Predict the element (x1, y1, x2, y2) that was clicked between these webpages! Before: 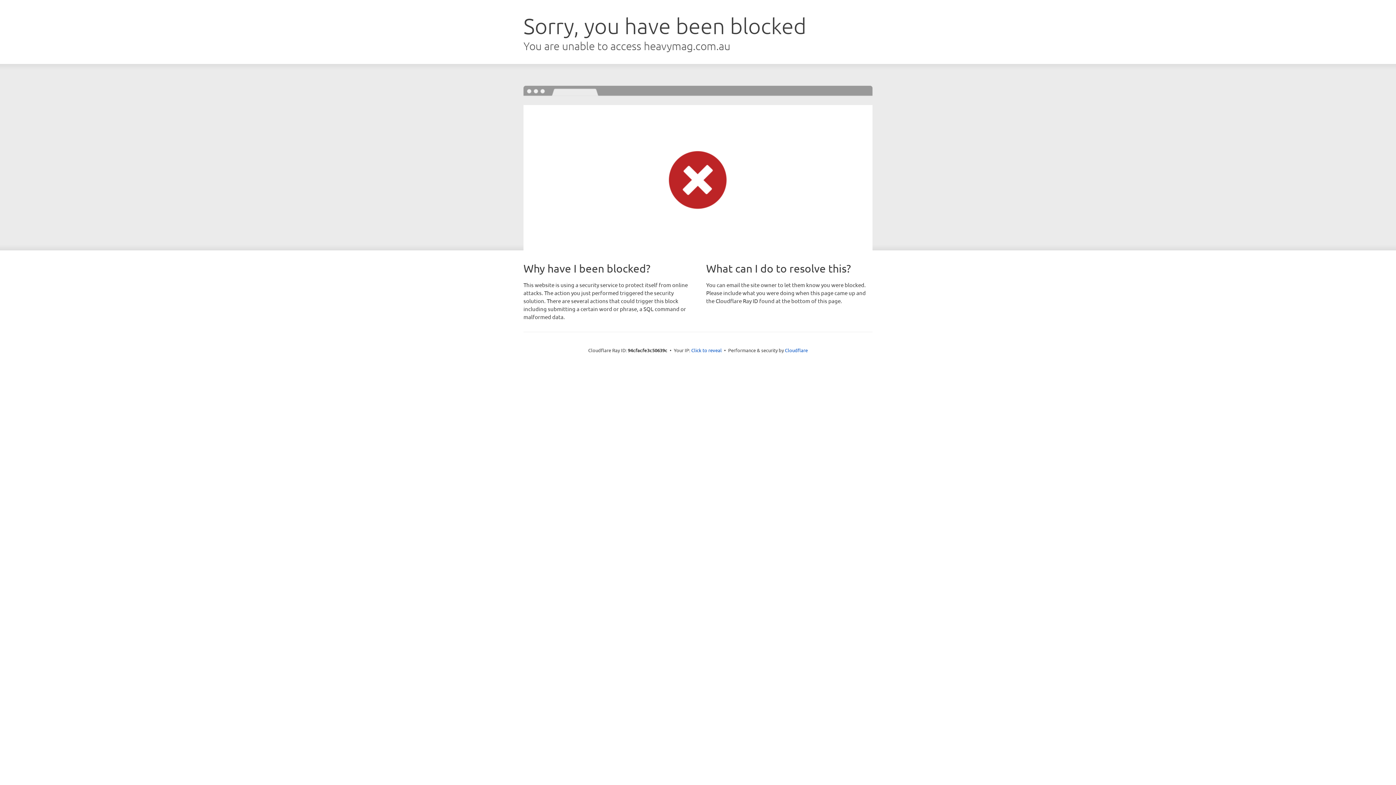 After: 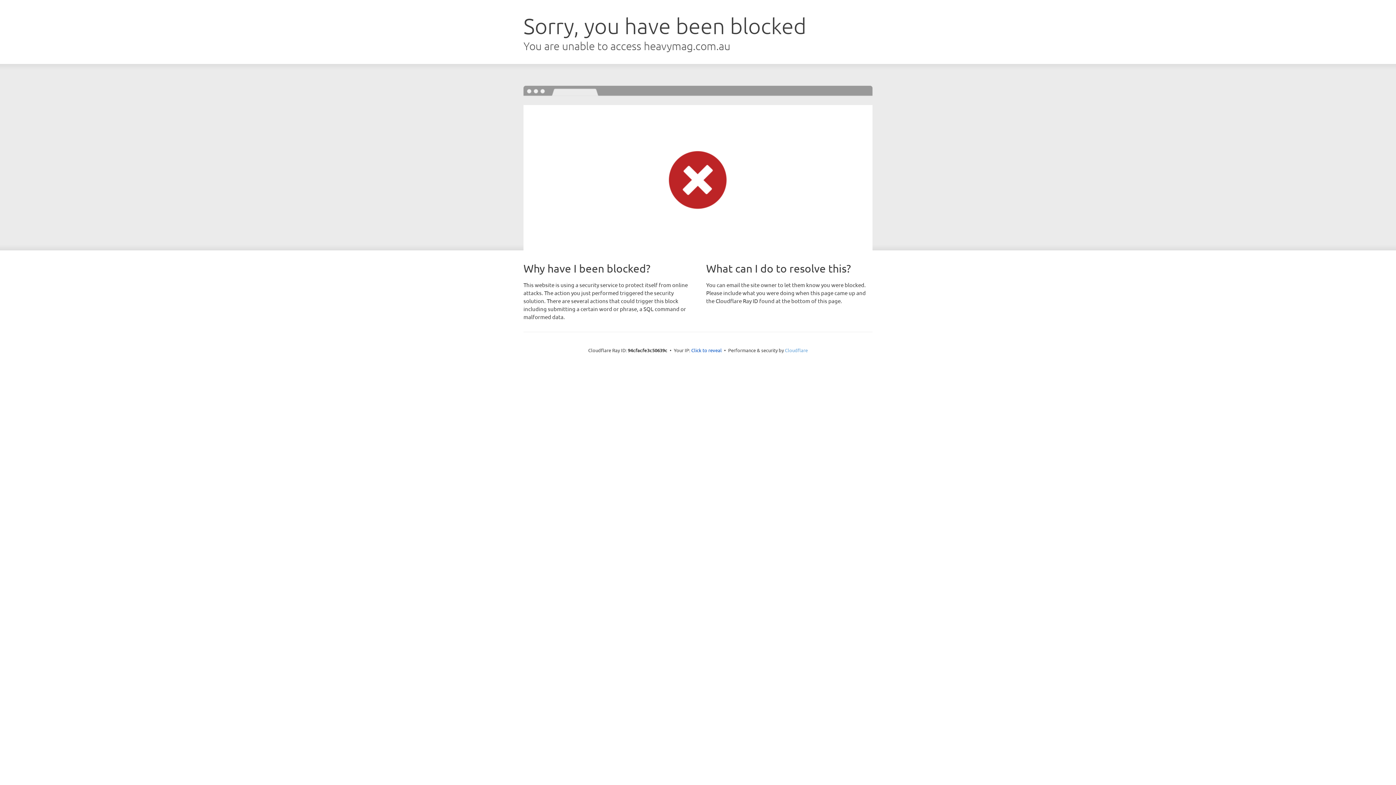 Action: label: Cloudflare bbox: (785, 347, 808, 353)